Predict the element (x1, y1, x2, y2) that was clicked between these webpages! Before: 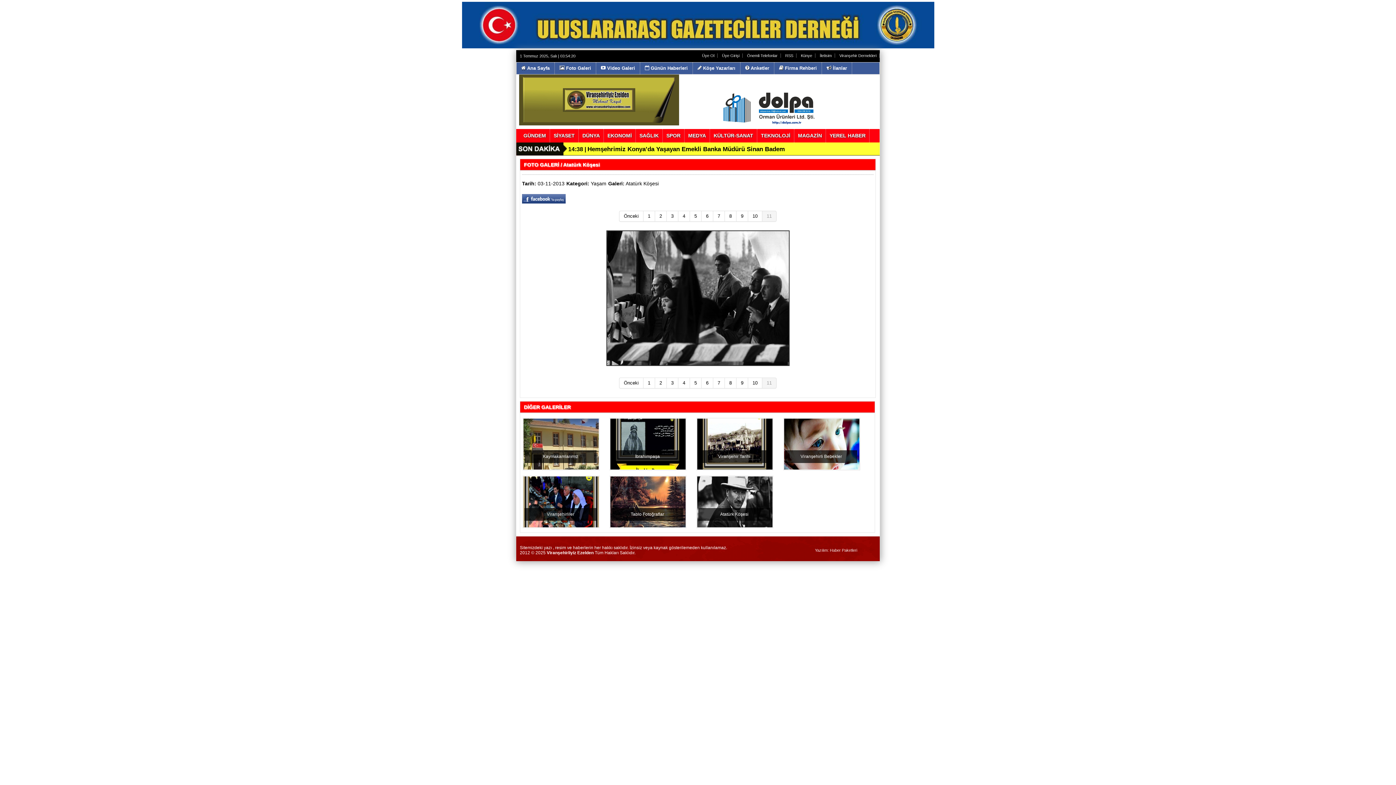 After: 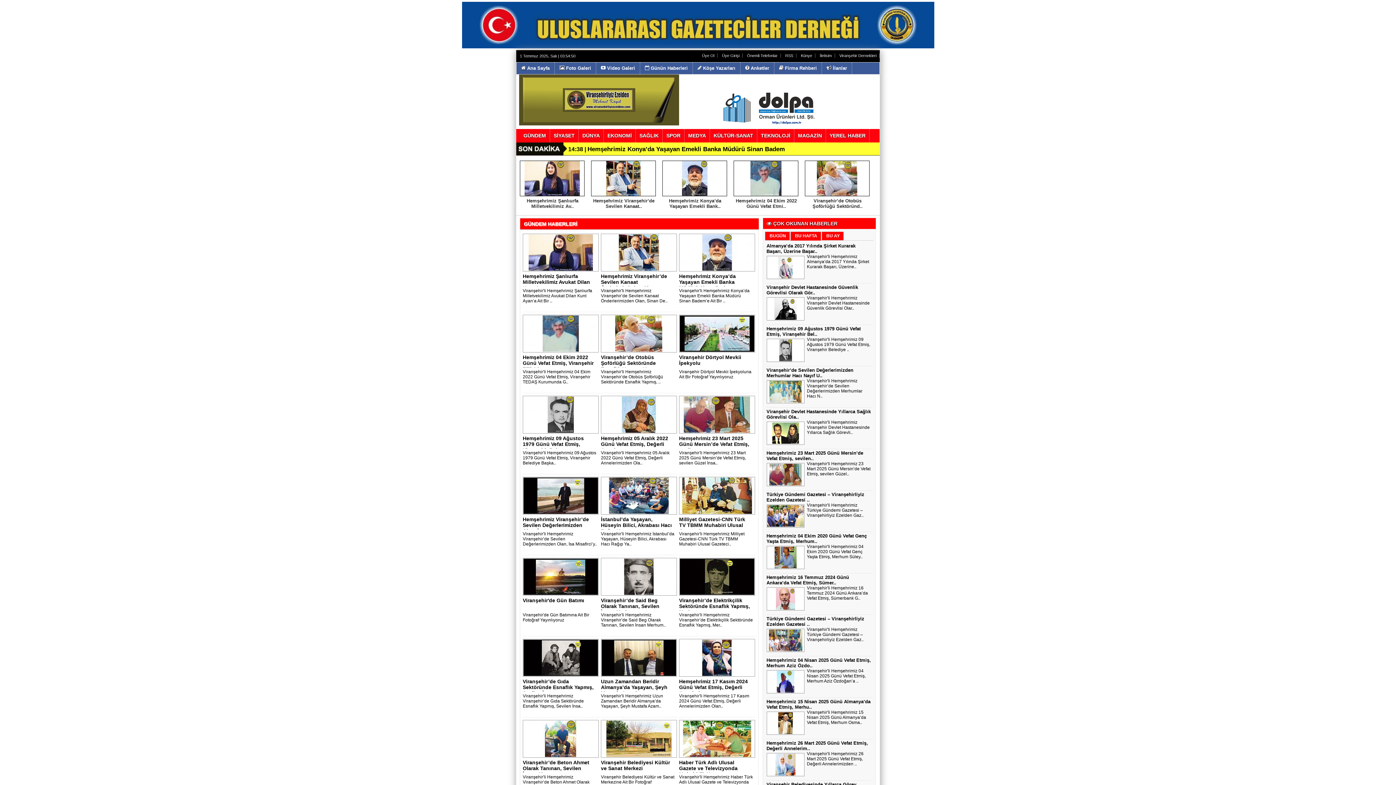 Action: bbox: (520, 129, 550, 142) label: GÜNDEM